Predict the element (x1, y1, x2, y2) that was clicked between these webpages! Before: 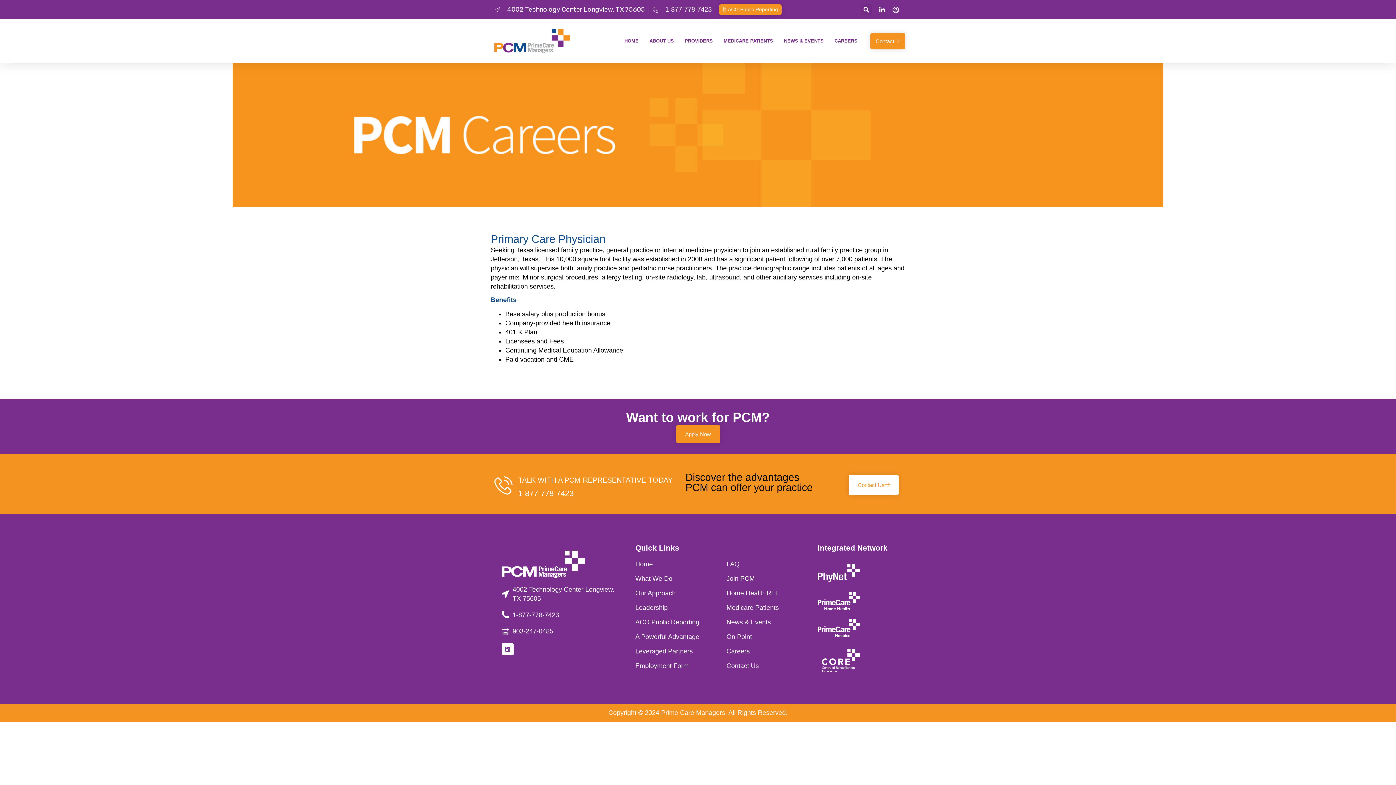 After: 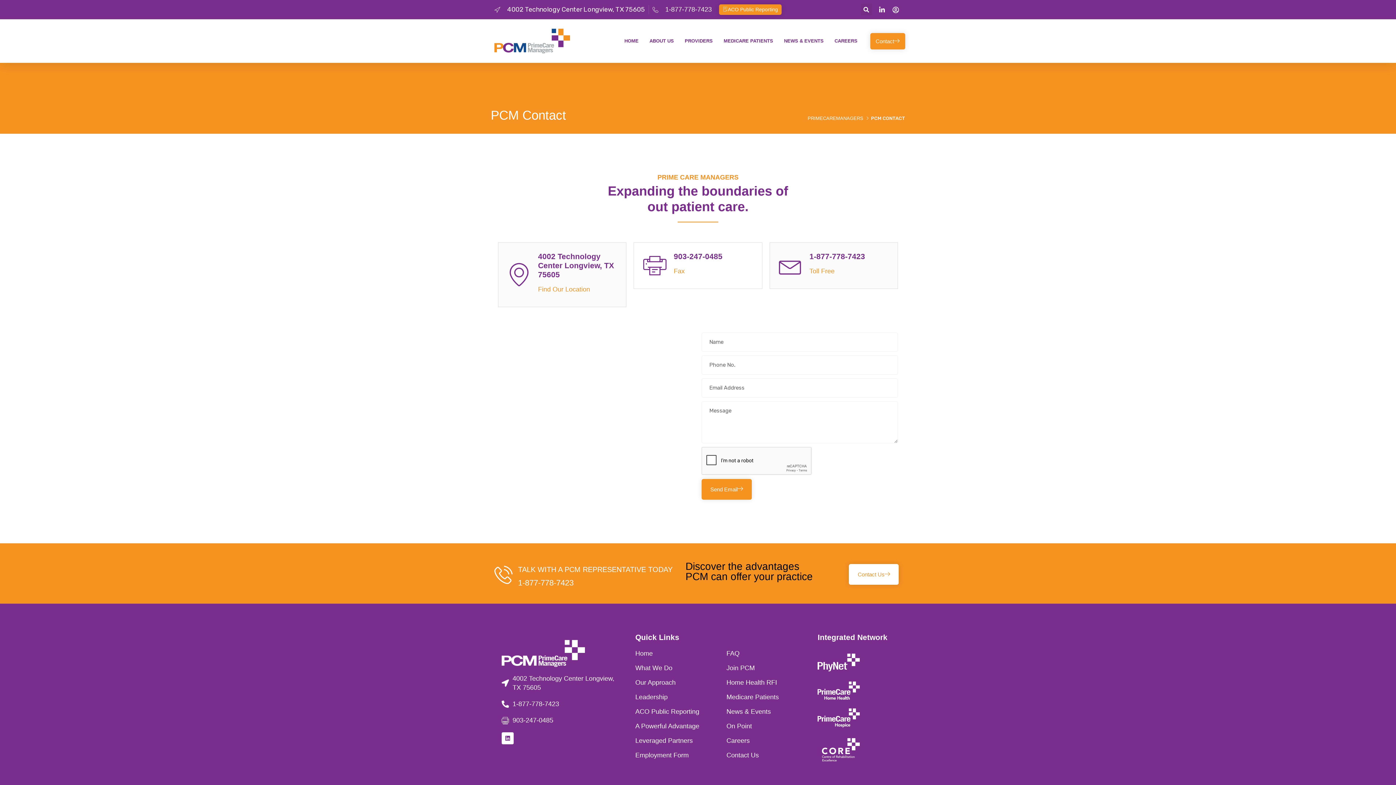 Action: label: Contact Us bbox: (849, 475, 899, 495)